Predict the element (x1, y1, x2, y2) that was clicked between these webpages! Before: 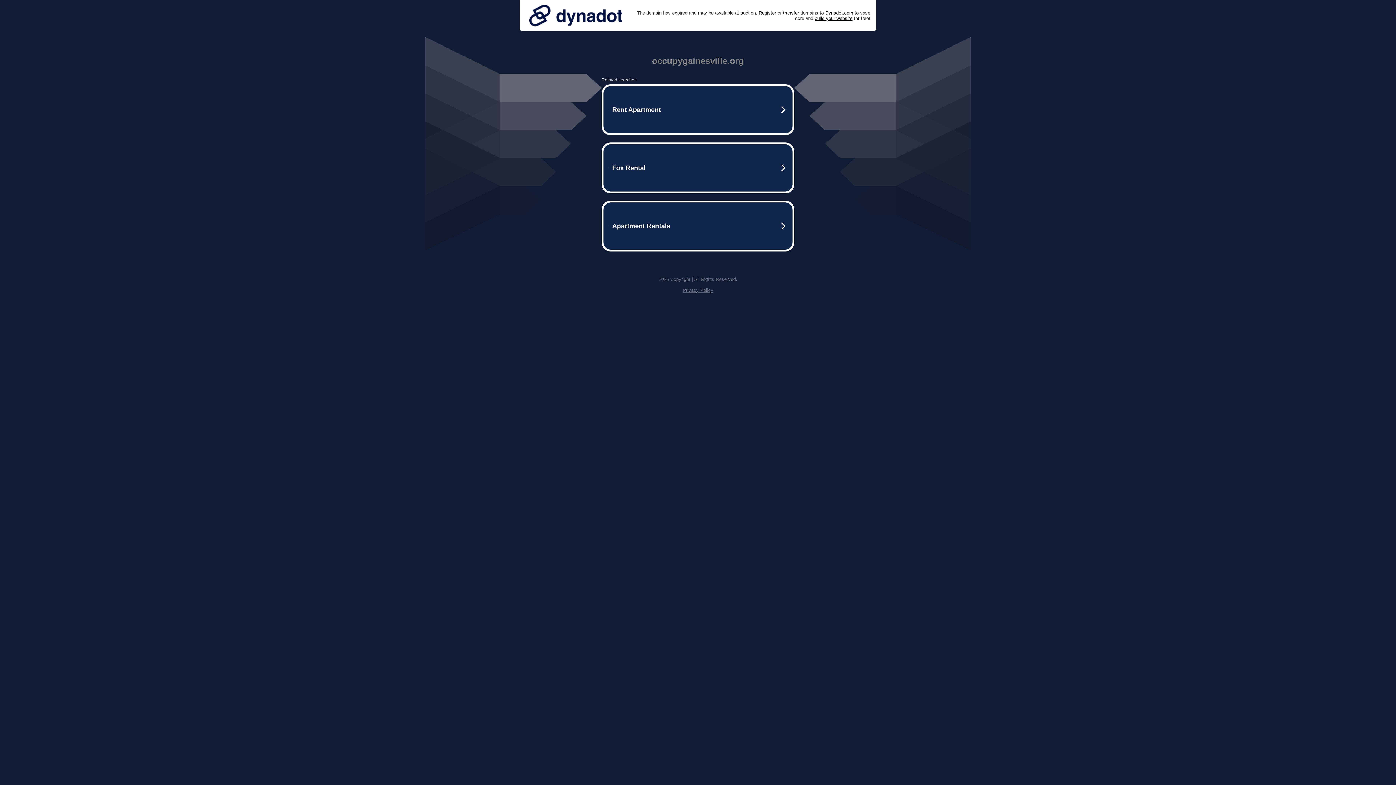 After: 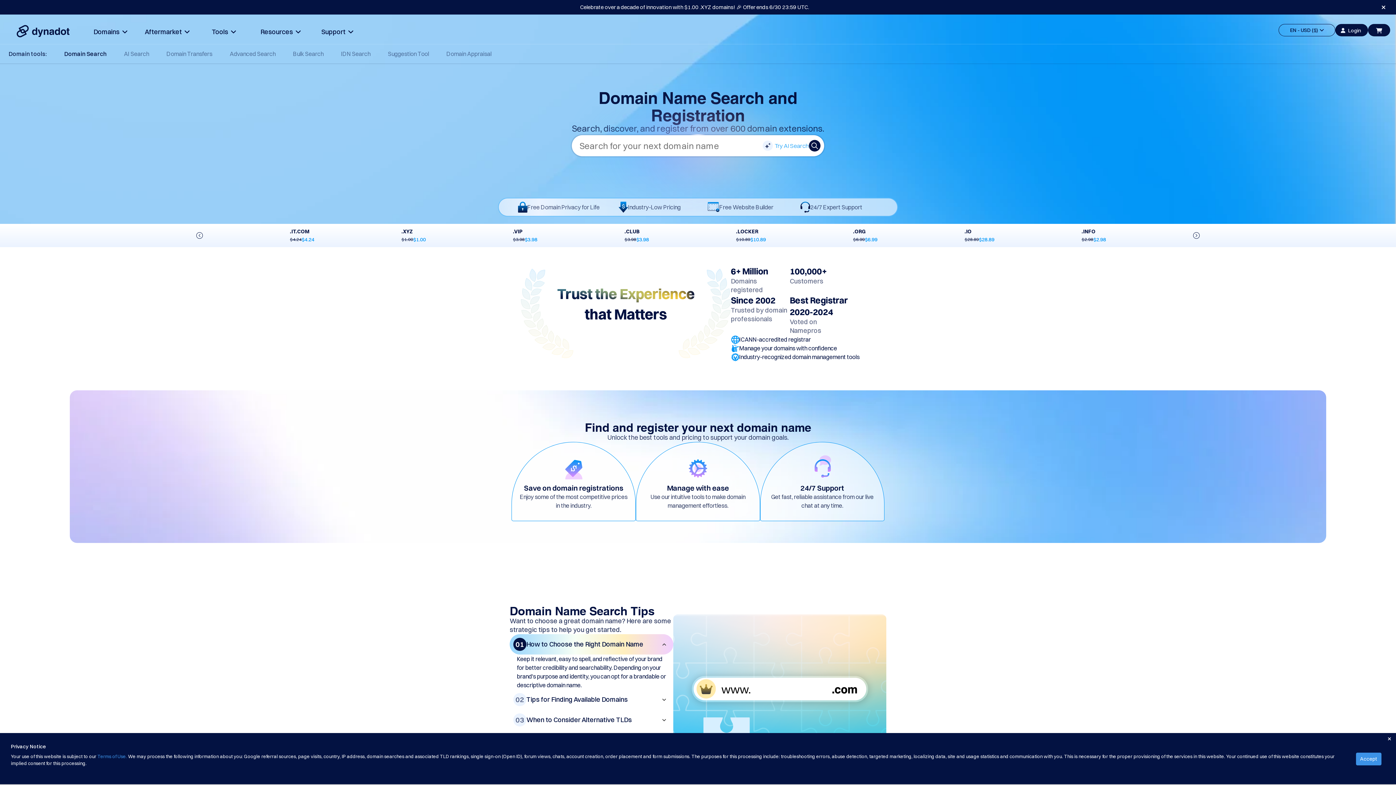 Action: bbox: (758, 10, 776, 15) label: Register